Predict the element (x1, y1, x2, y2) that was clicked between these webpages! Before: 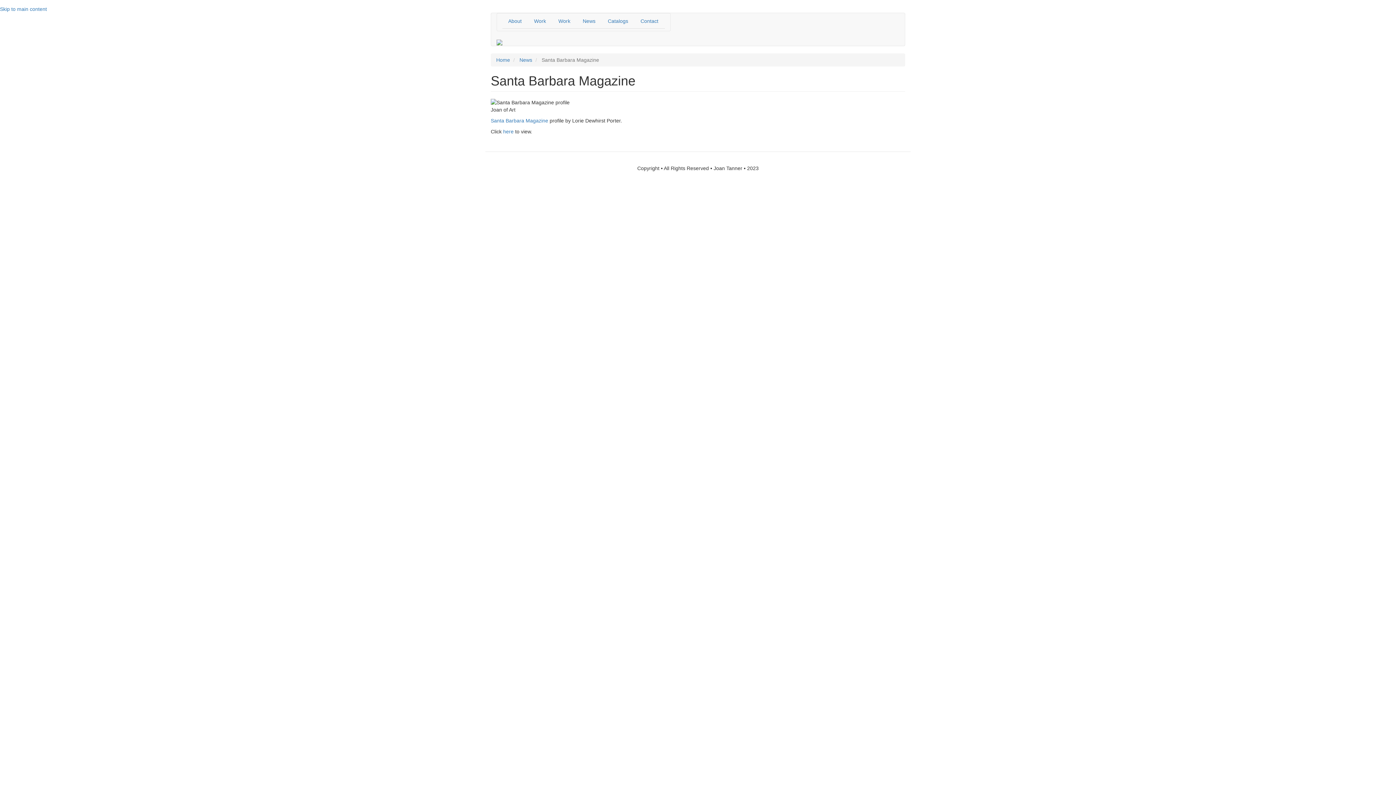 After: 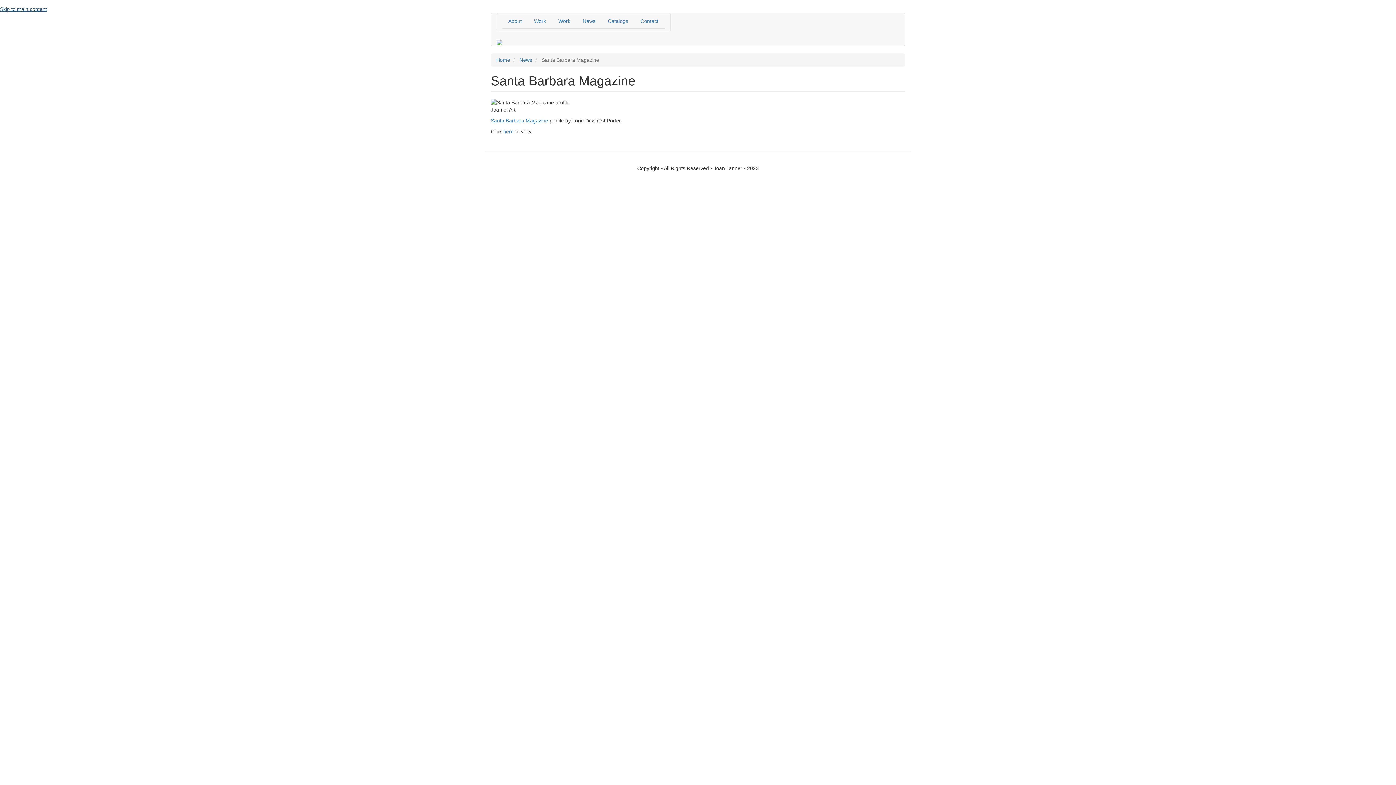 Action: bbox: (0, 6, 46, 12) label: Skip to main content